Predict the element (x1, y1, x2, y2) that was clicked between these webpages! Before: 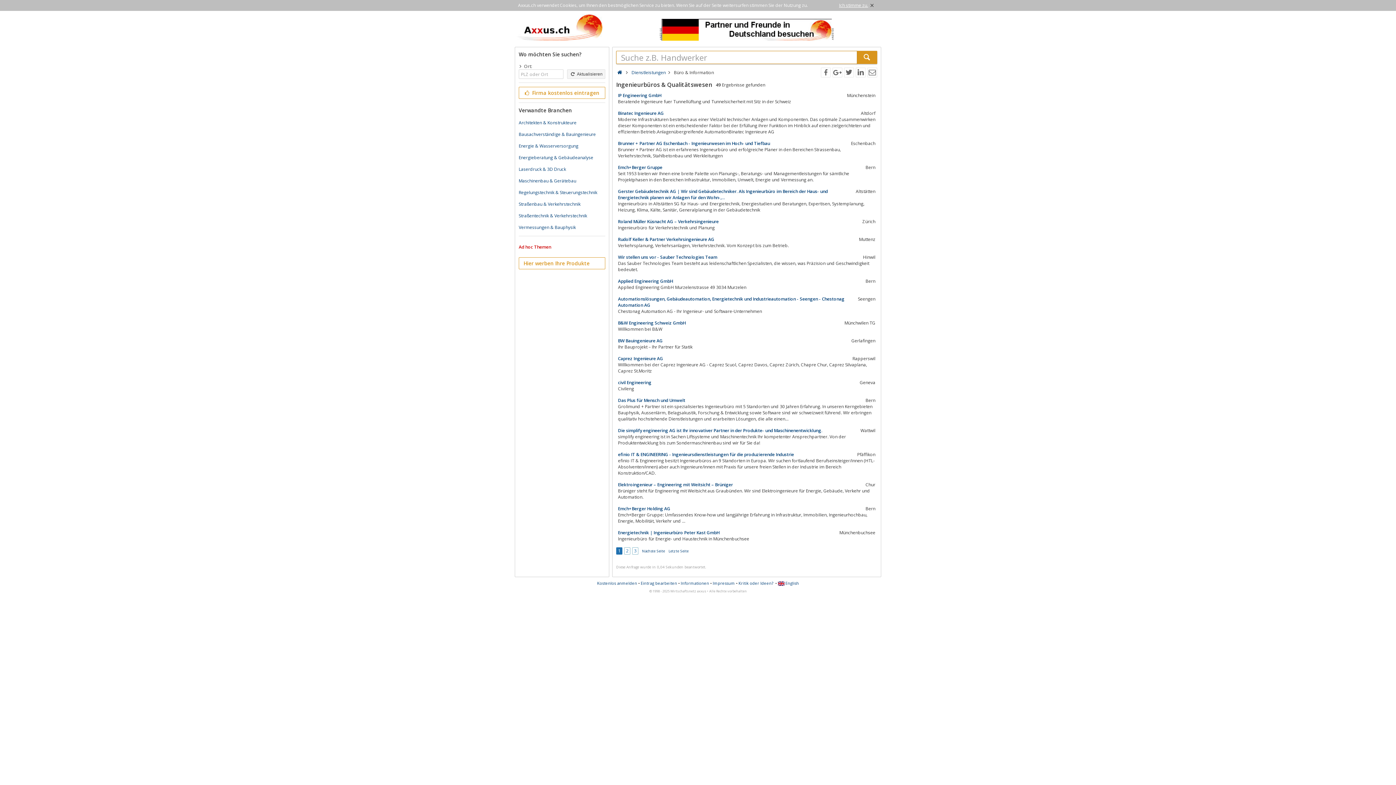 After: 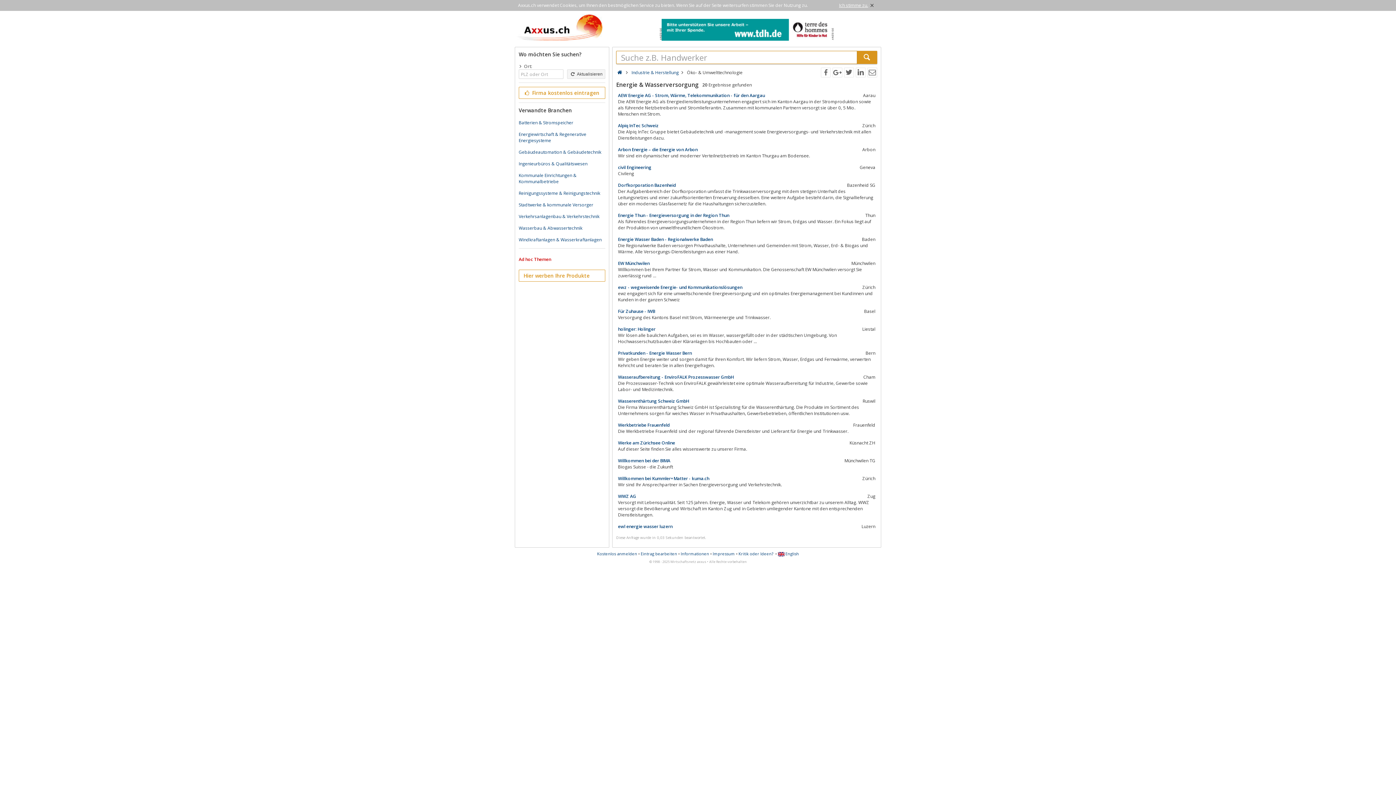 Action: label: Energie & Wasserversorgung bbox: (518, 142, 578, 149)